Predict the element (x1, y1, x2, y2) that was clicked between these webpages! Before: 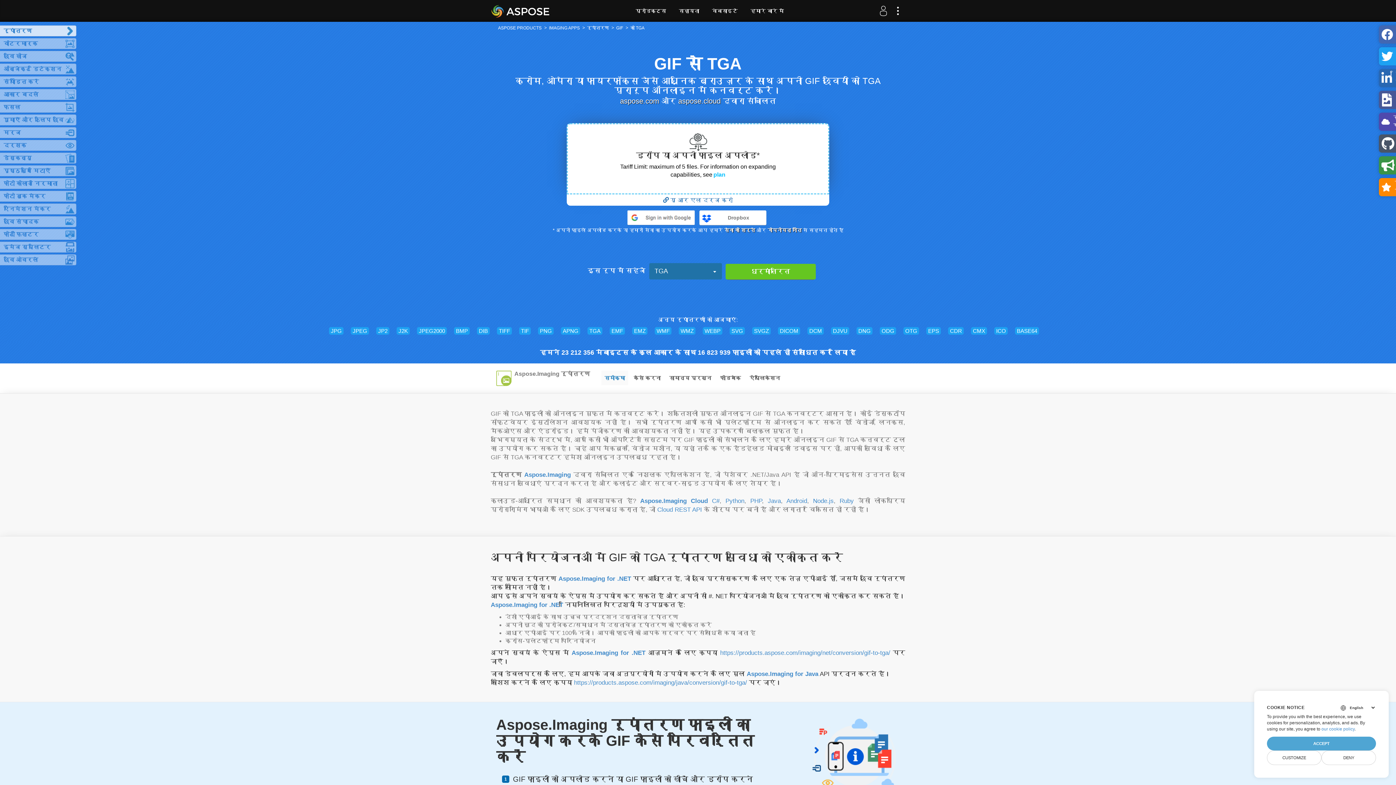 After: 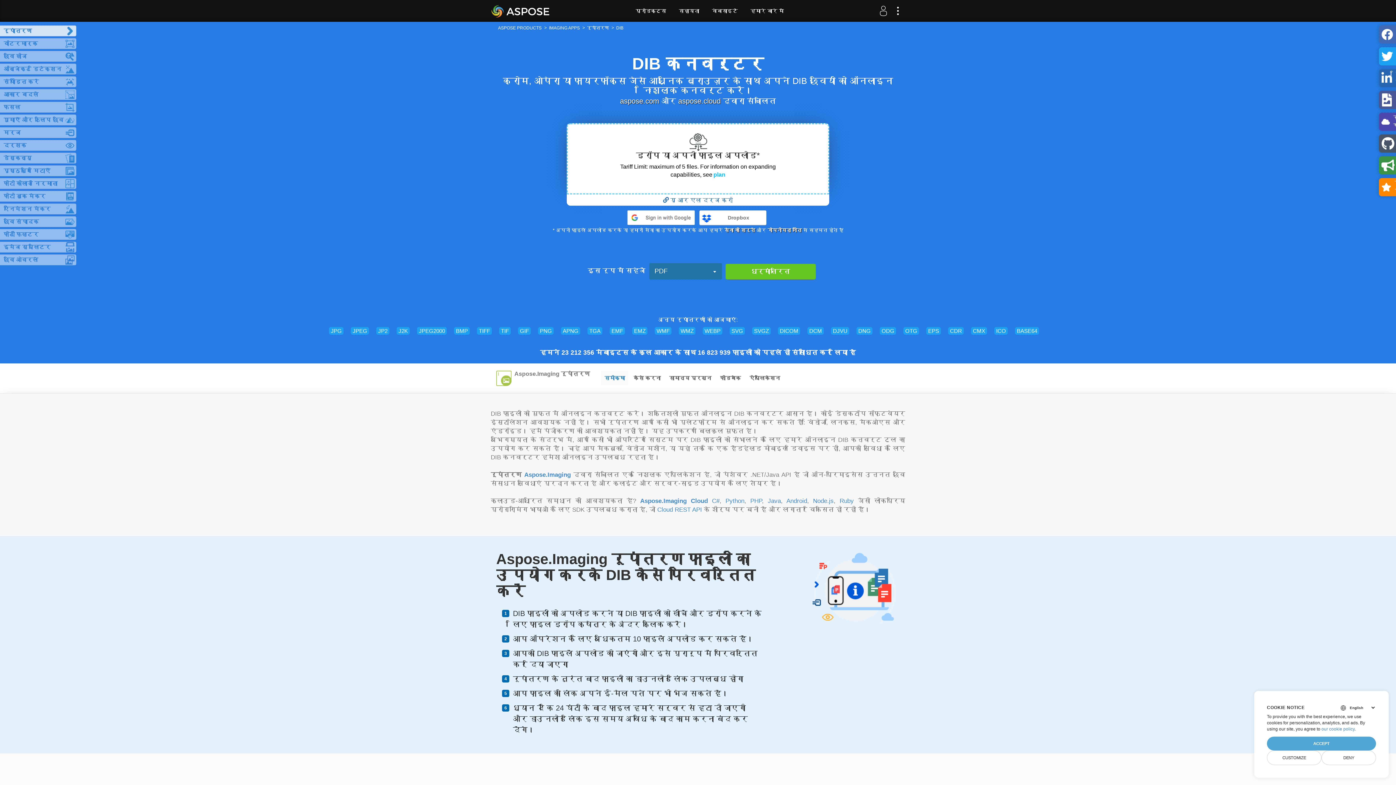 Action: bbox: (477, 327, 489, 334) label: DIB